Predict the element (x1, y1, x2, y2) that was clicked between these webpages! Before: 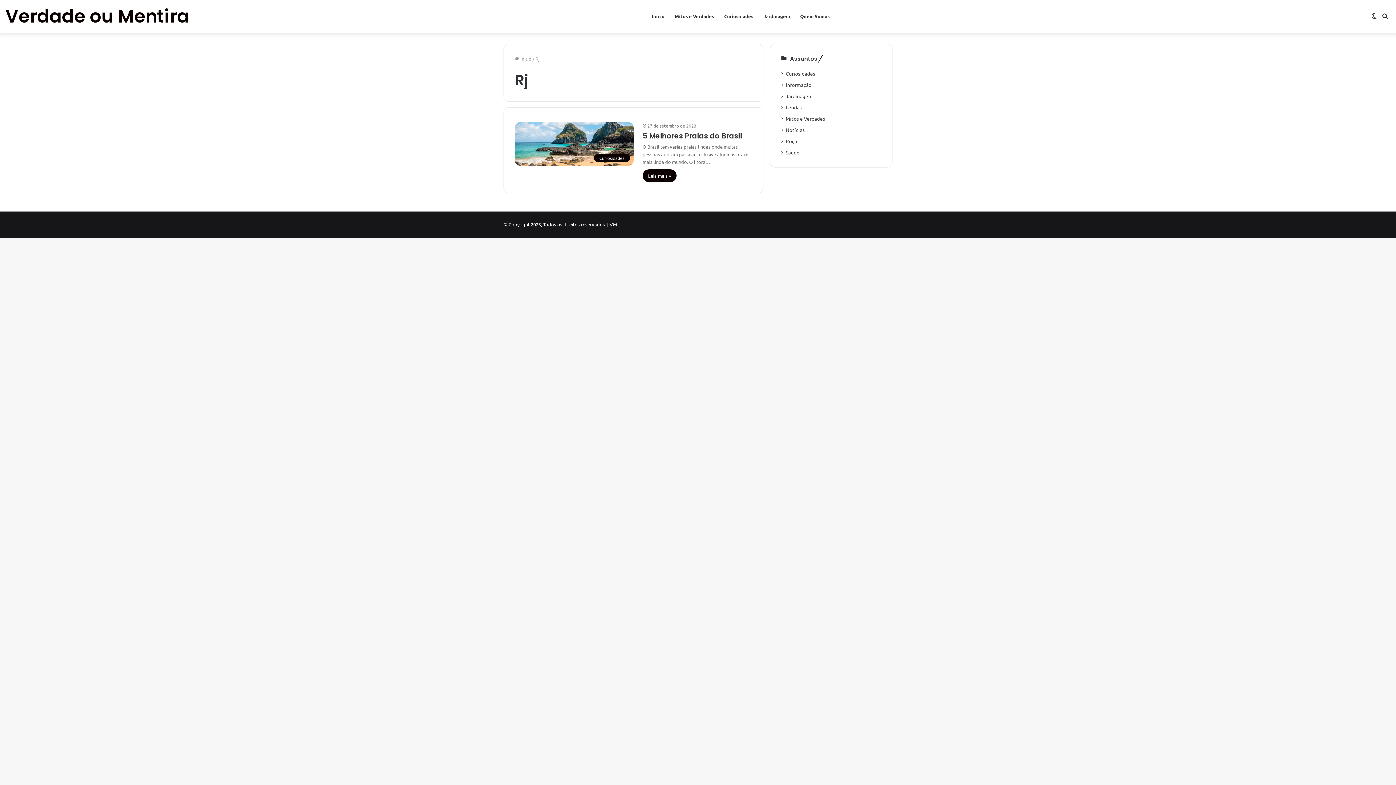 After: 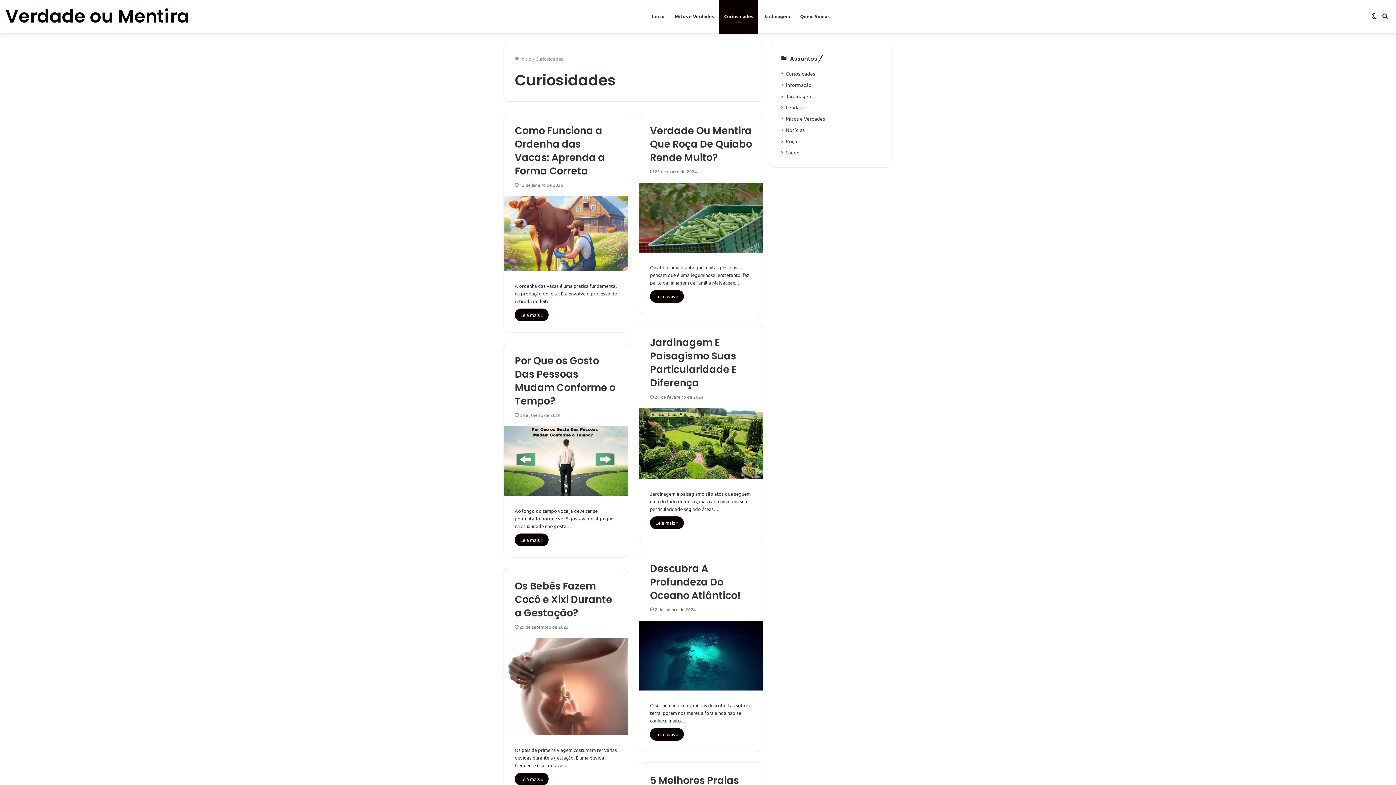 Action: bbox: (719, 0, 758, 32) label: Curiosidades